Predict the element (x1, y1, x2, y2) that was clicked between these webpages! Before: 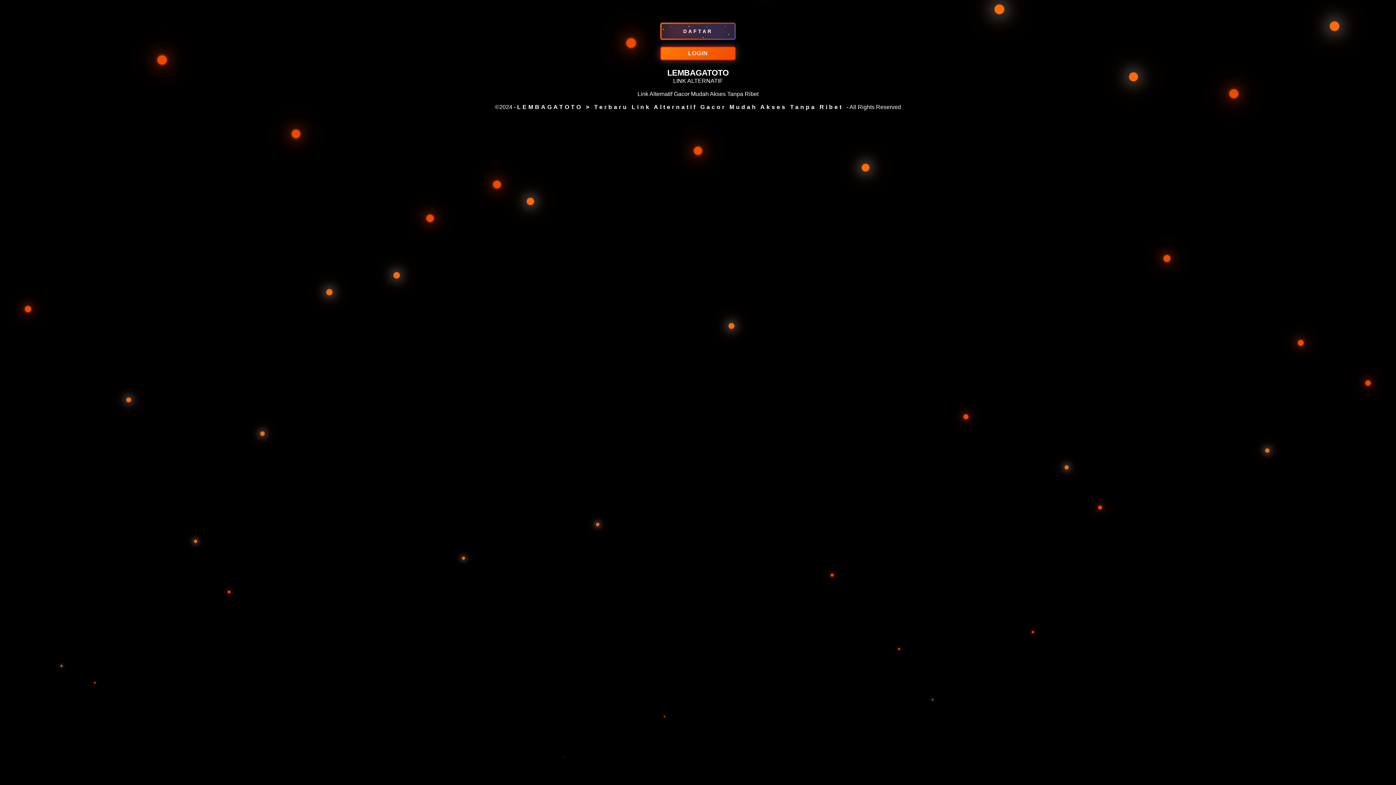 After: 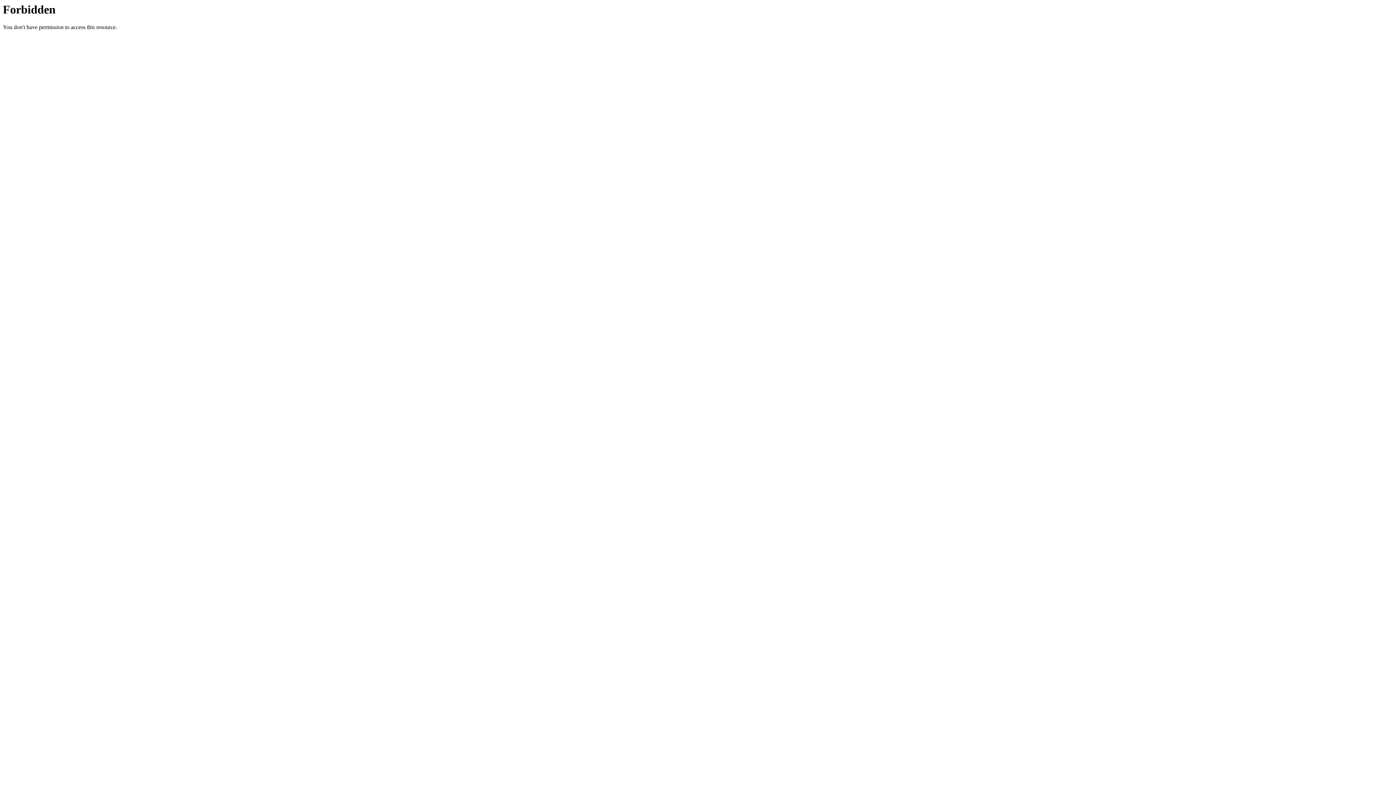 Action: bbox: (517, 104, 846, 110) label: LEMBAGATOTO > Terbaru Link Alternatif Gacor Mudah Akses Tanpa Ribet 